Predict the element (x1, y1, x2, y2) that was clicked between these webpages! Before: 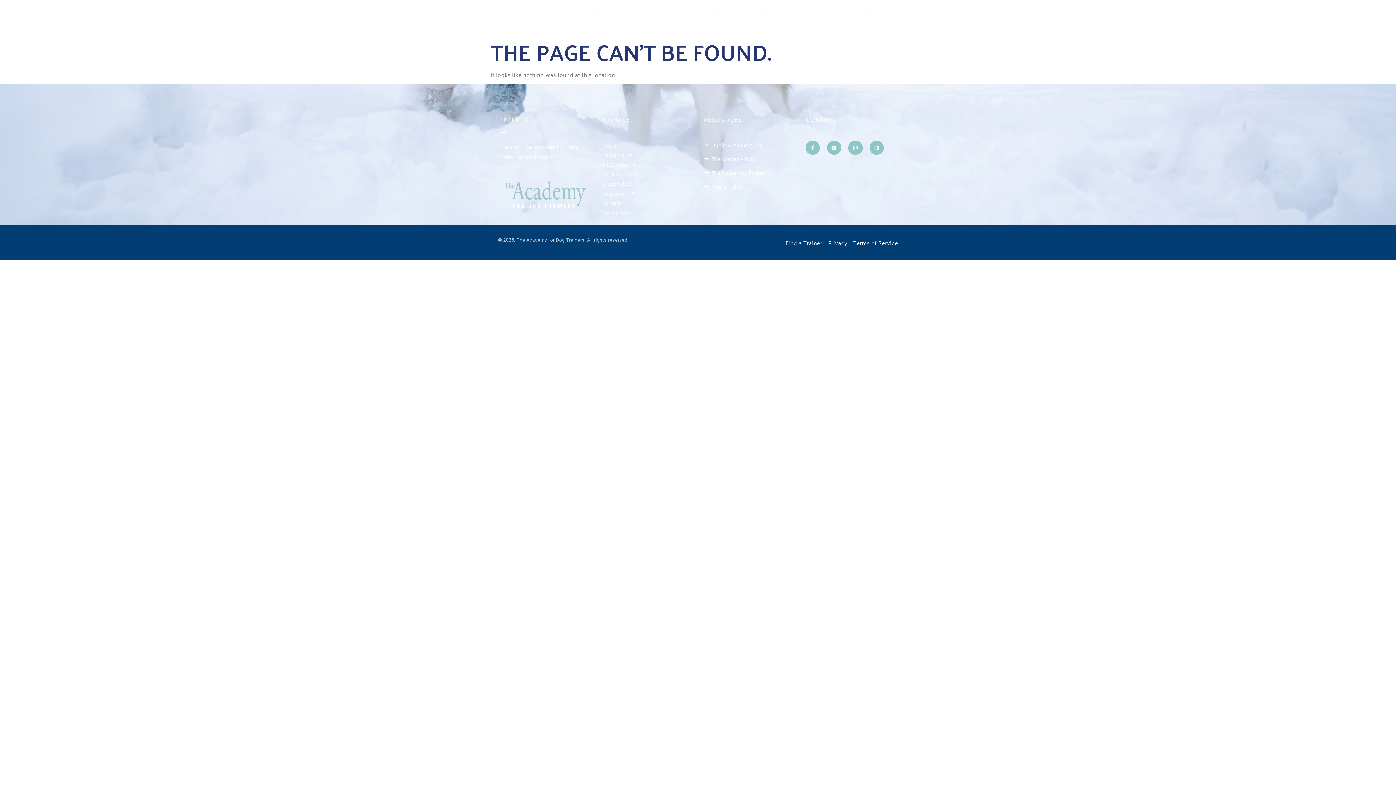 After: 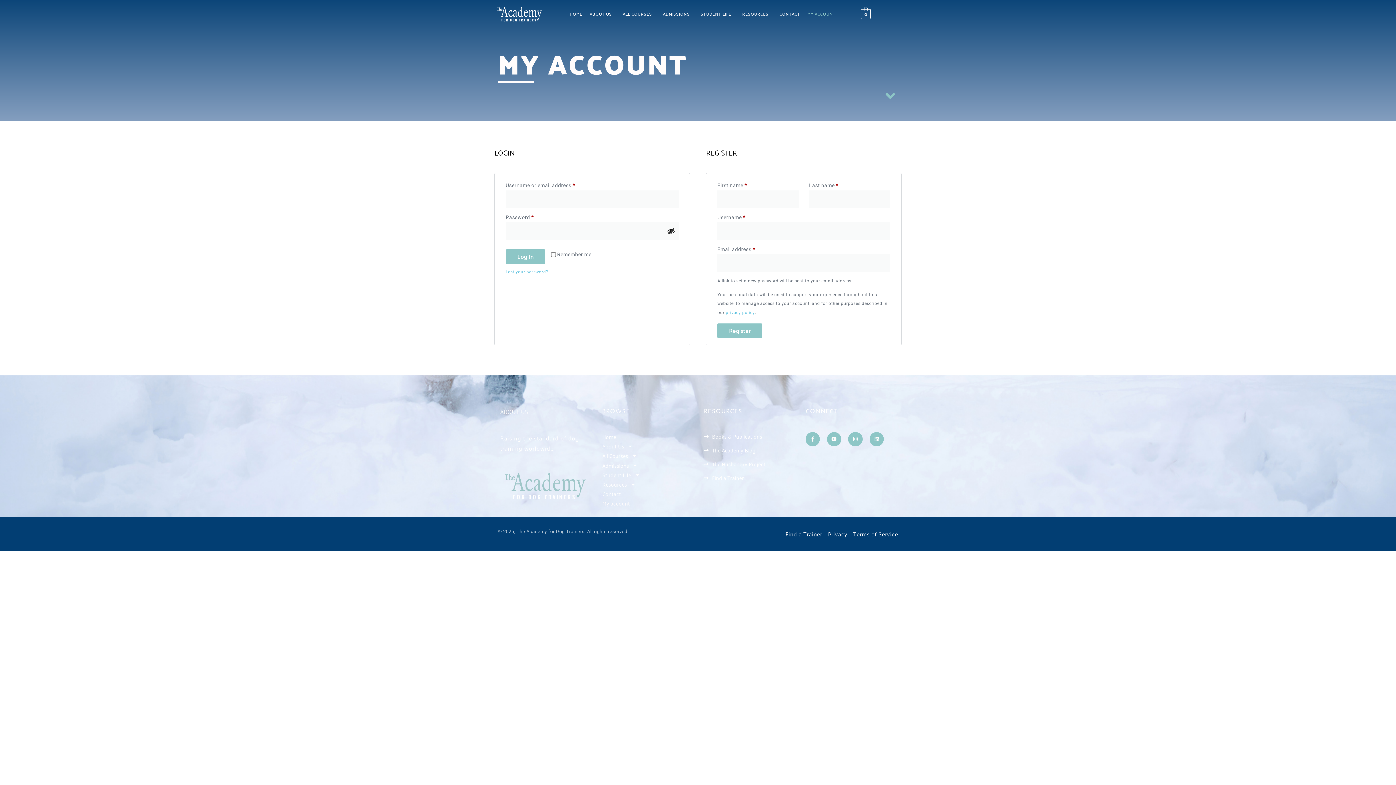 Action: bbox: (602, 207, 674, 217) label: My account